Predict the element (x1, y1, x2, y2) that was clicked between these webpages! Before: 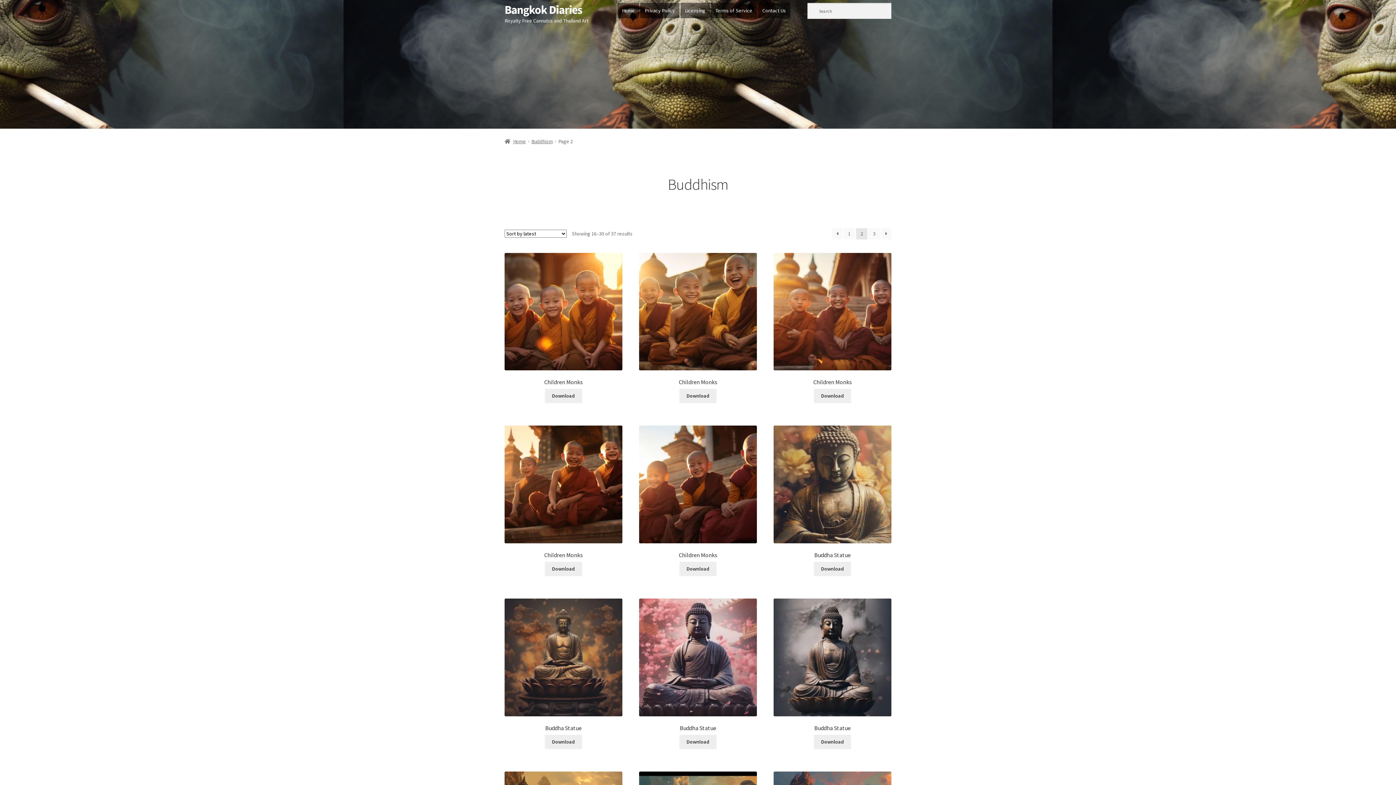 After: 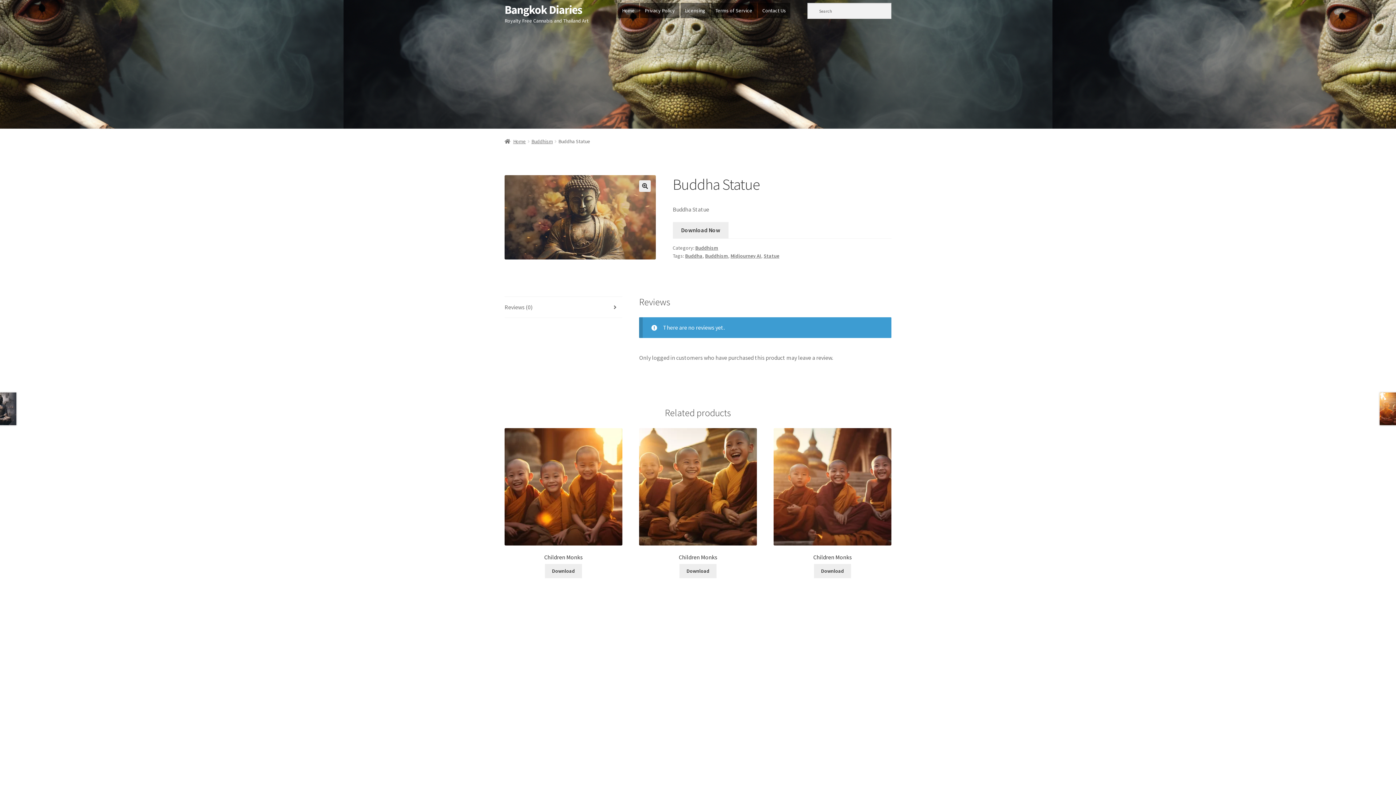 Action: bbox: (814, 562, 851, 576) label: Download